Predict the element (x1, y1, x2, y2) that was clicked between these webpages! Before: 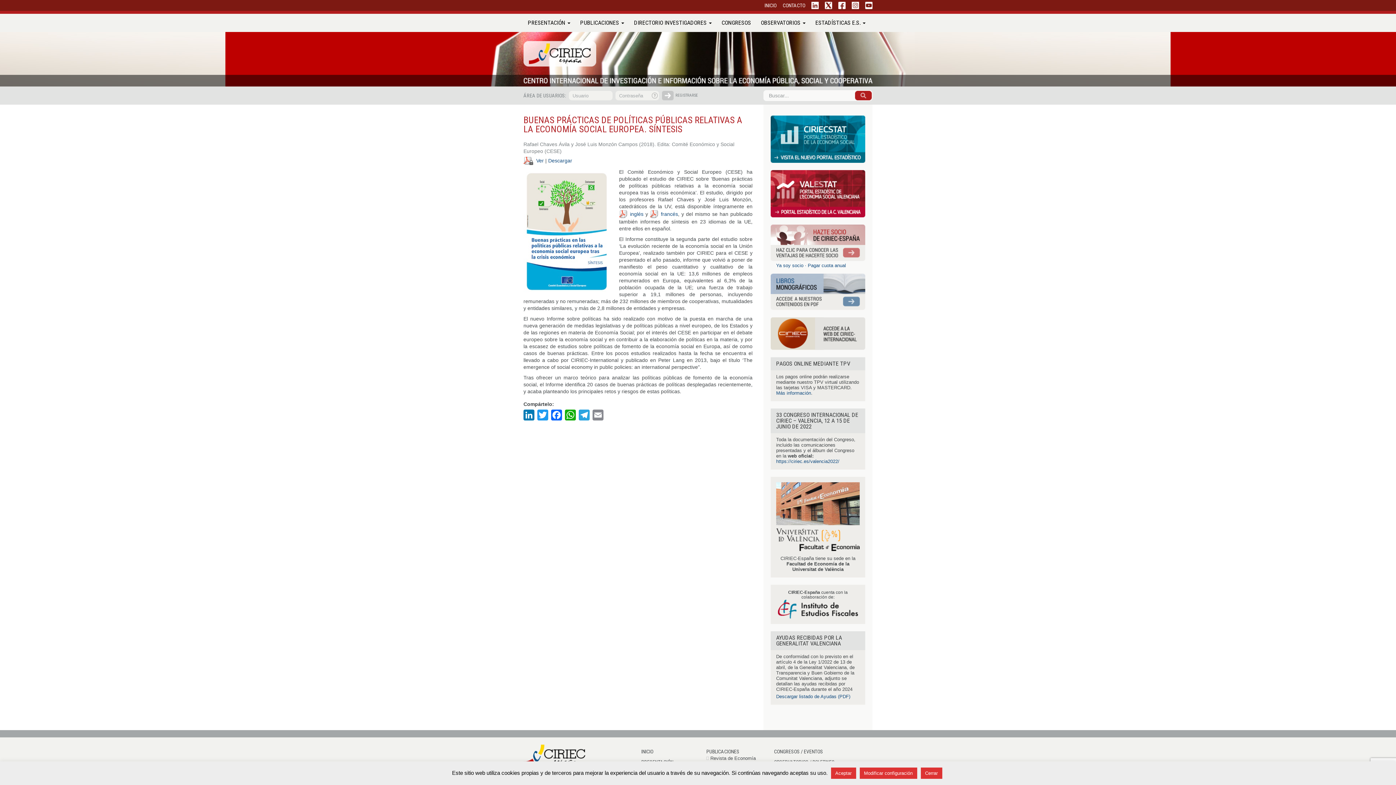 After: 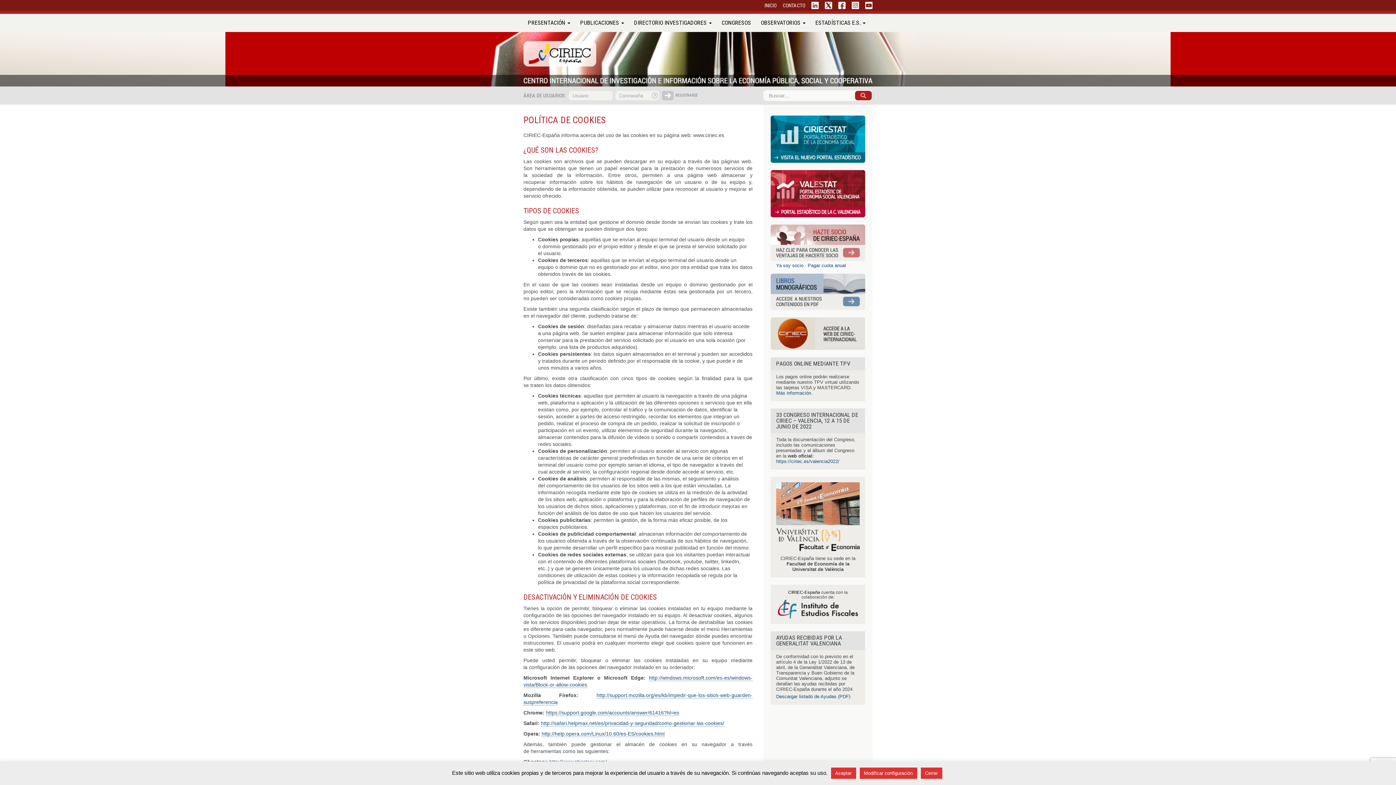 Action: label: Modificar configuración bbox: (859, 768, 917, 779)